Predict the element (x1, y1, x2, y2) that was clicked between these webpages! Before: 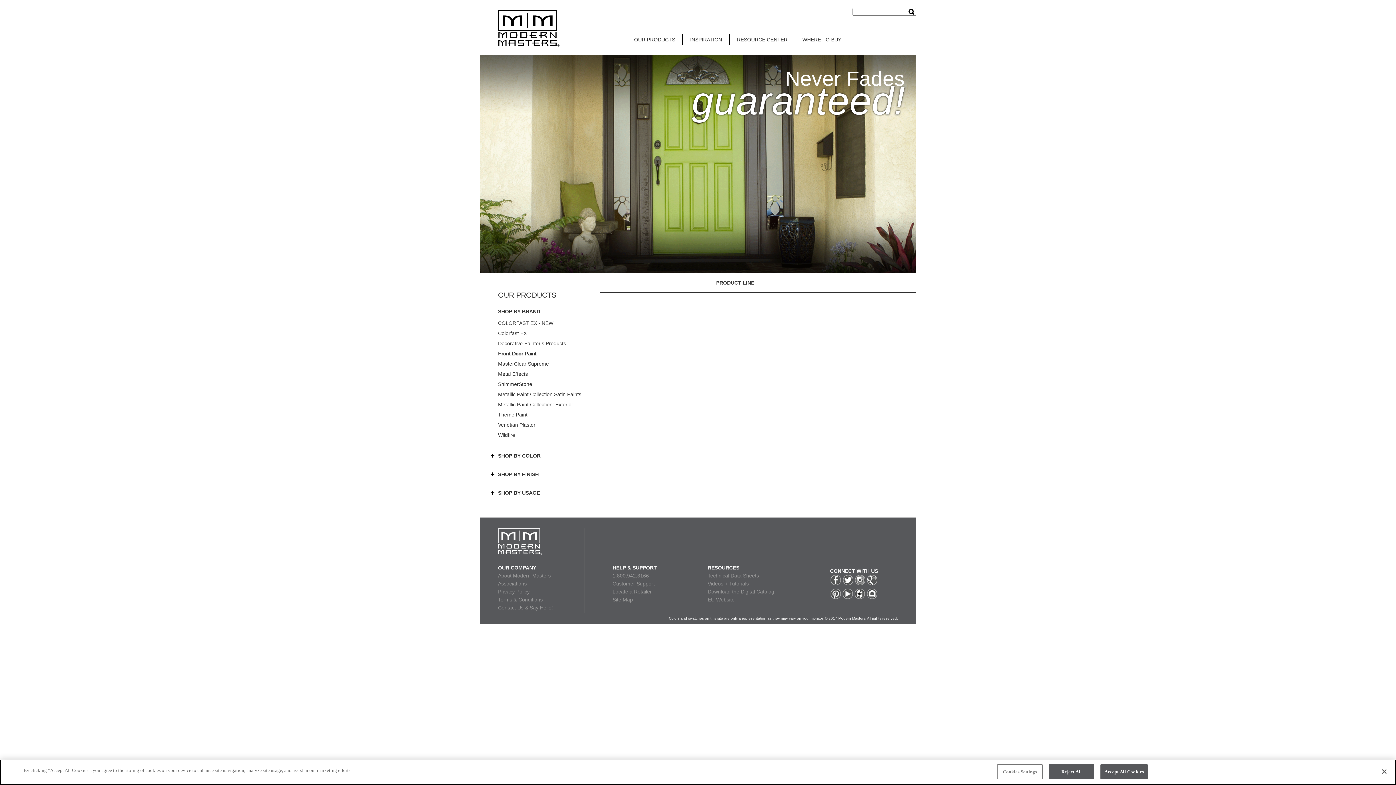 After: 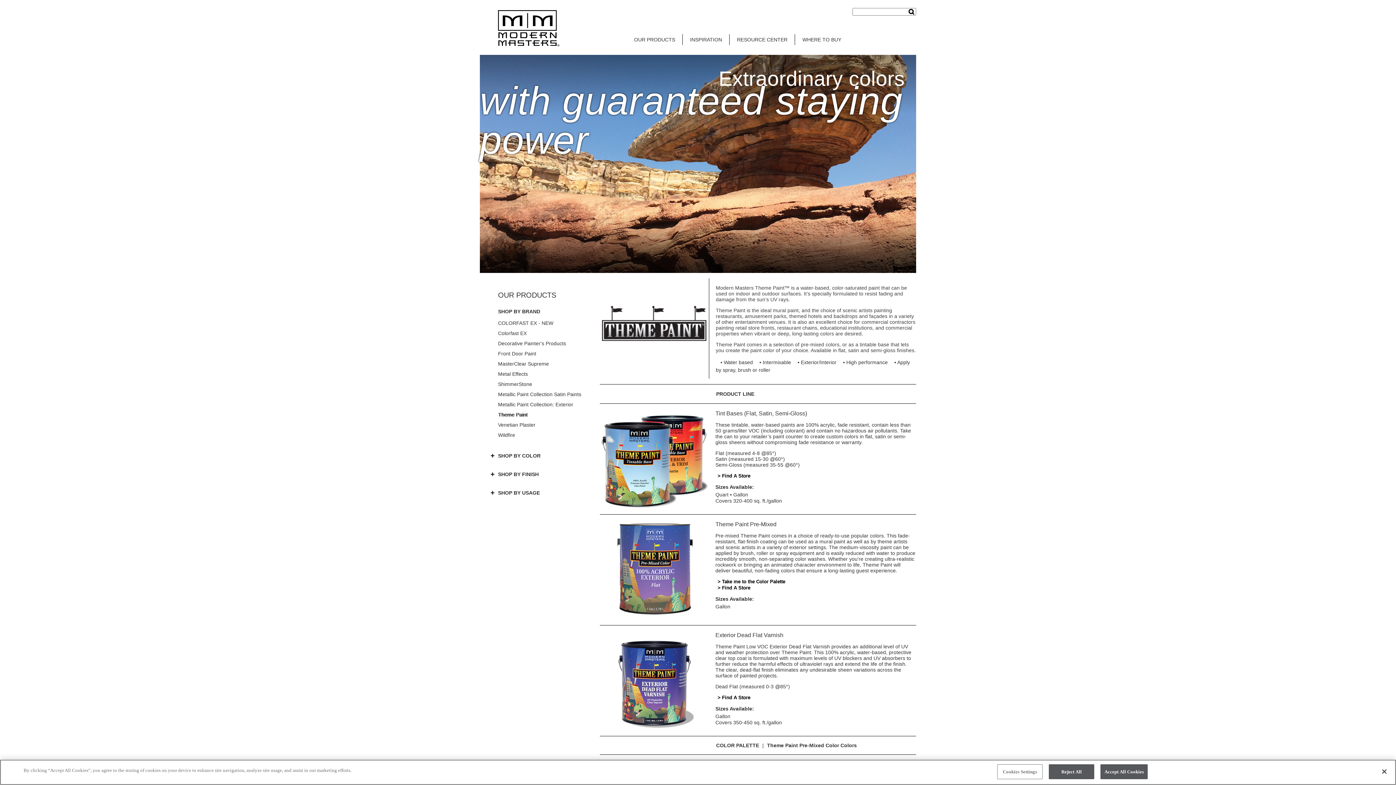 Action: bbox: (498, 412, 527, 417) label: Theme Paint